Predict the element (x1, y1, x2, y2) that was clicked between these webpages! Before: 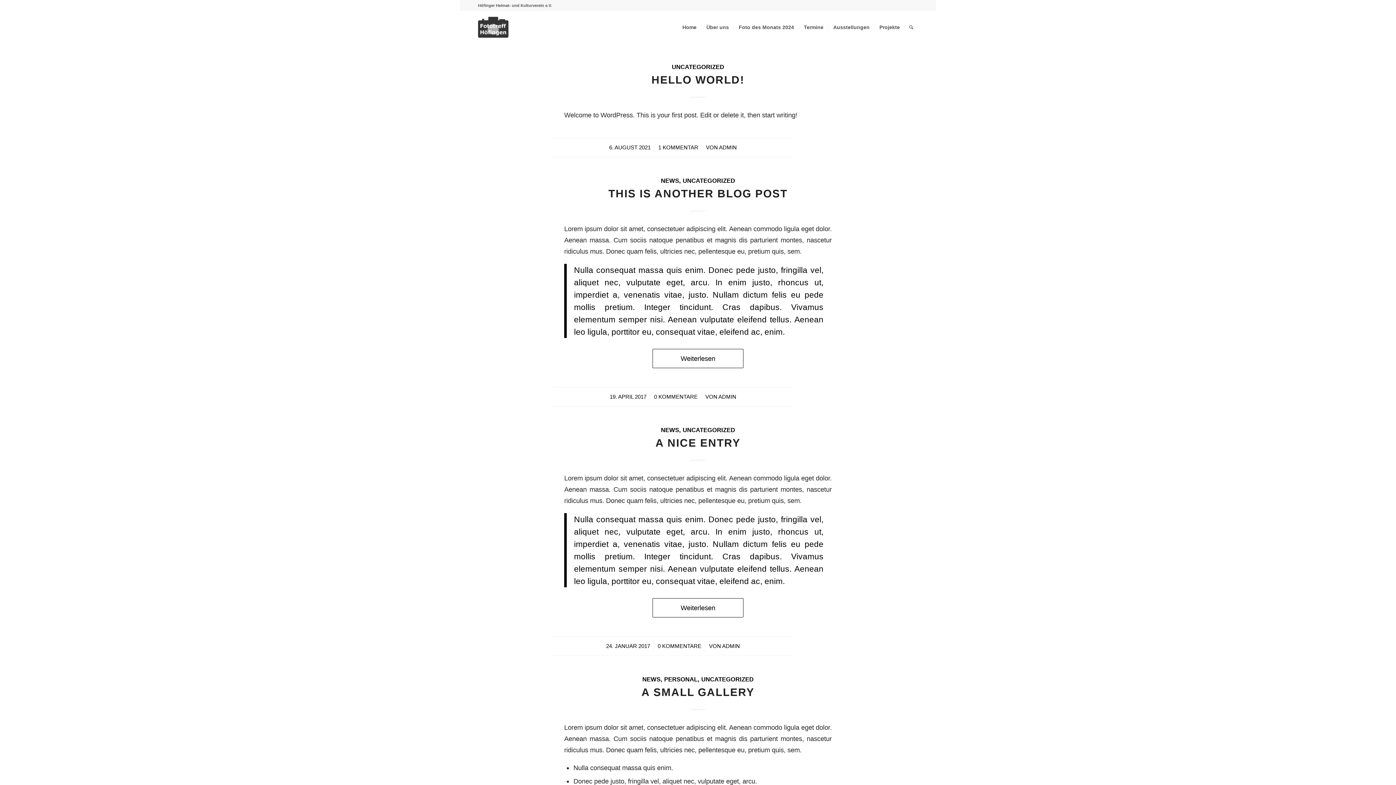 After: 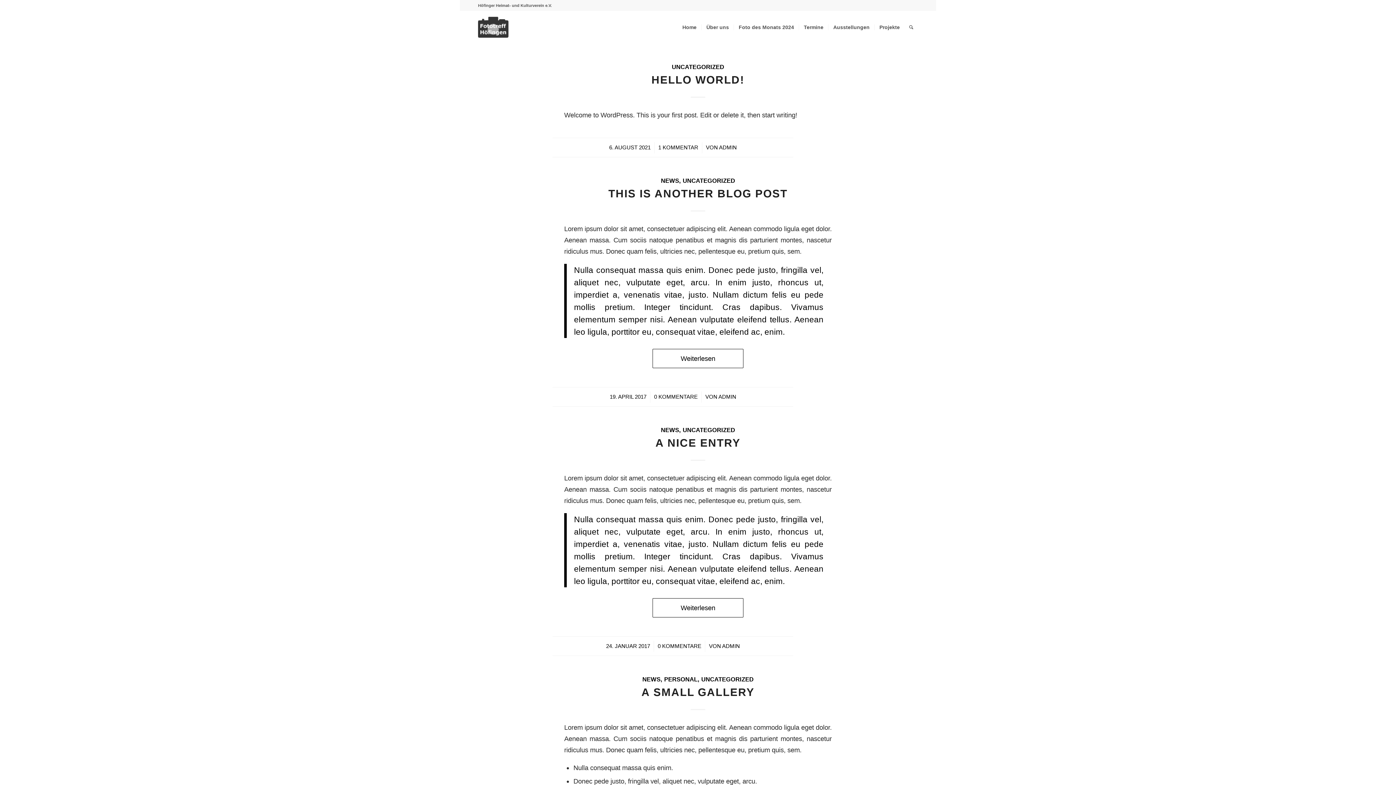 Action: label: UNCATEGORIZED bbox: (682, 177, 735, 184)